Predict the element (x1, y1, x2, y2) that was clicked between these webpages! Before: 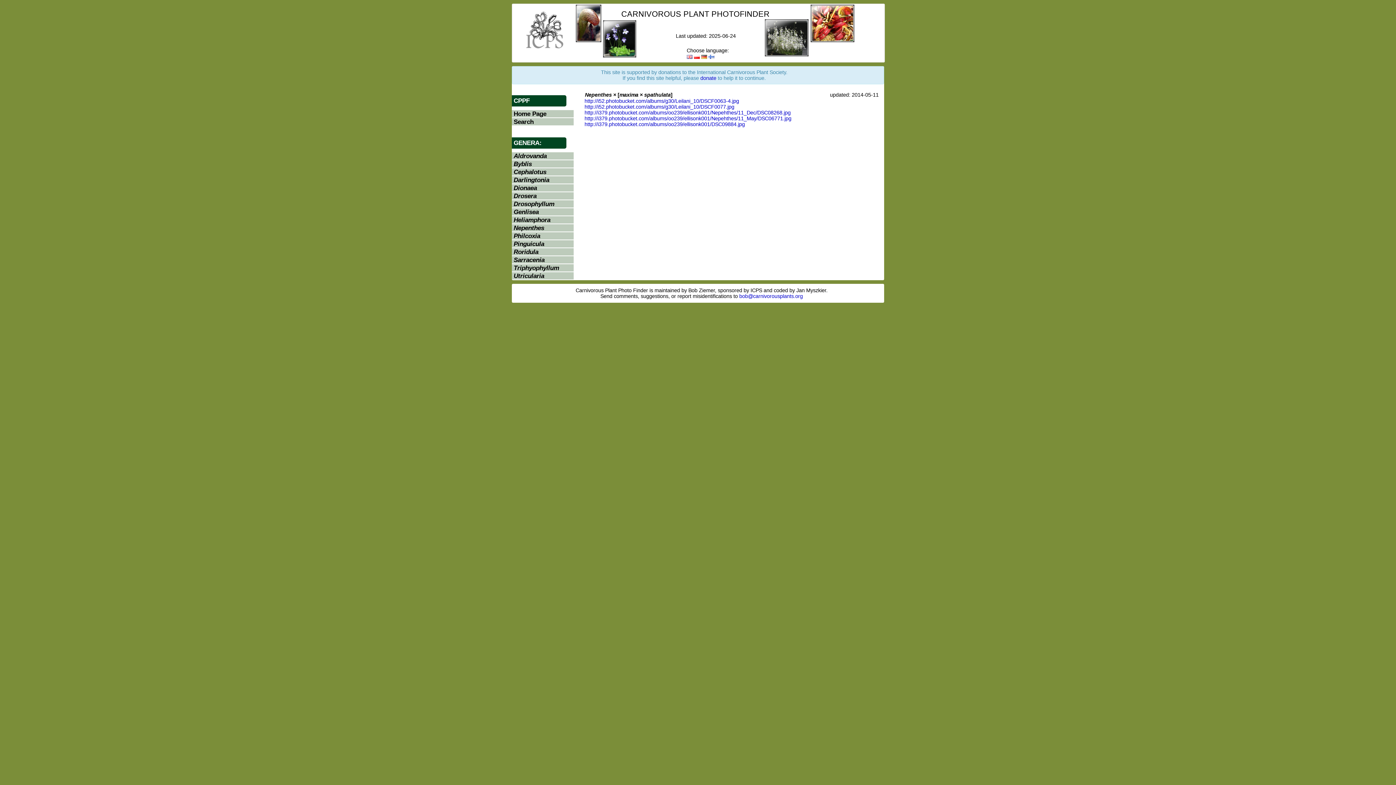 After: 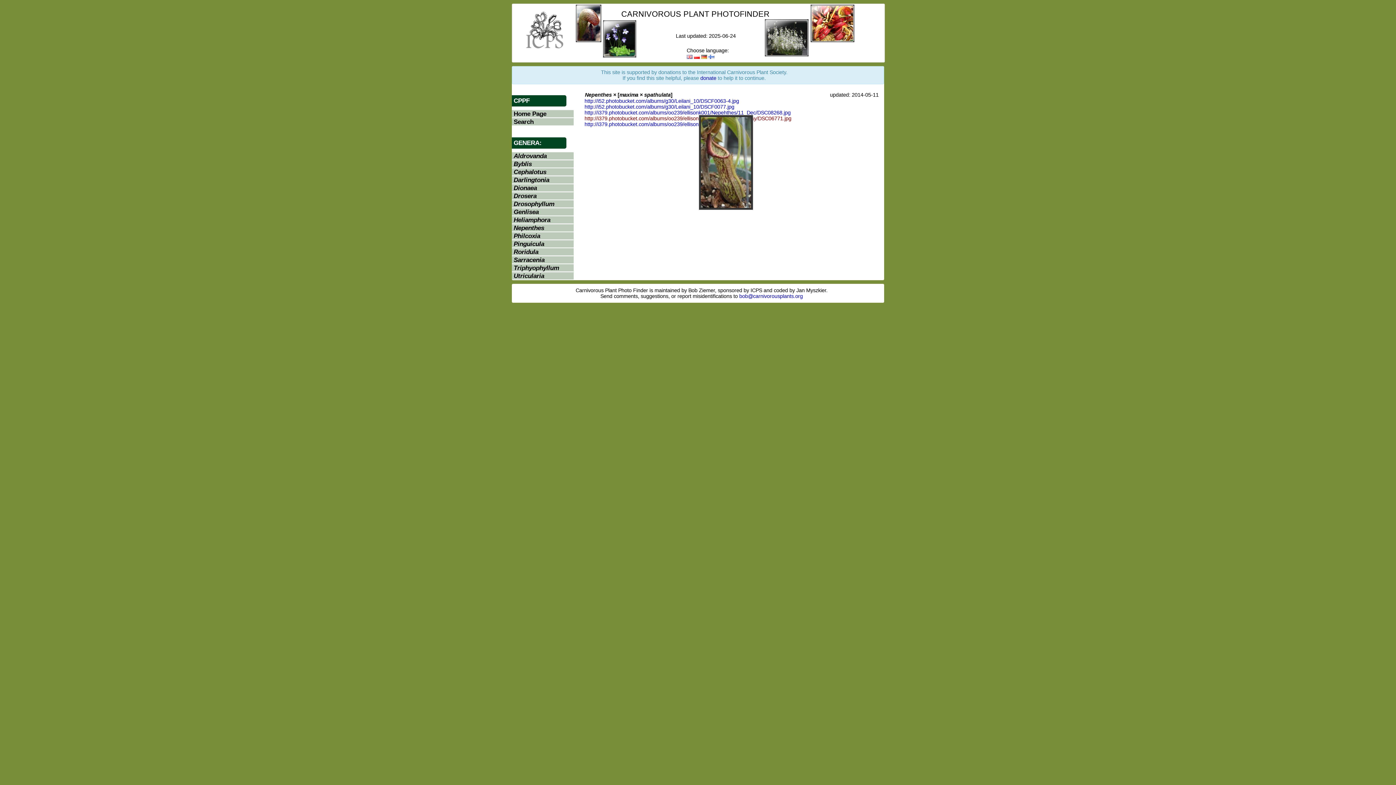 Action: label: http://i379.photobucket.com/albums/oo239/ellisonk001/Nepehthes/11_May/DSC06771.jpg bbox: (584, 115, 791, 121)